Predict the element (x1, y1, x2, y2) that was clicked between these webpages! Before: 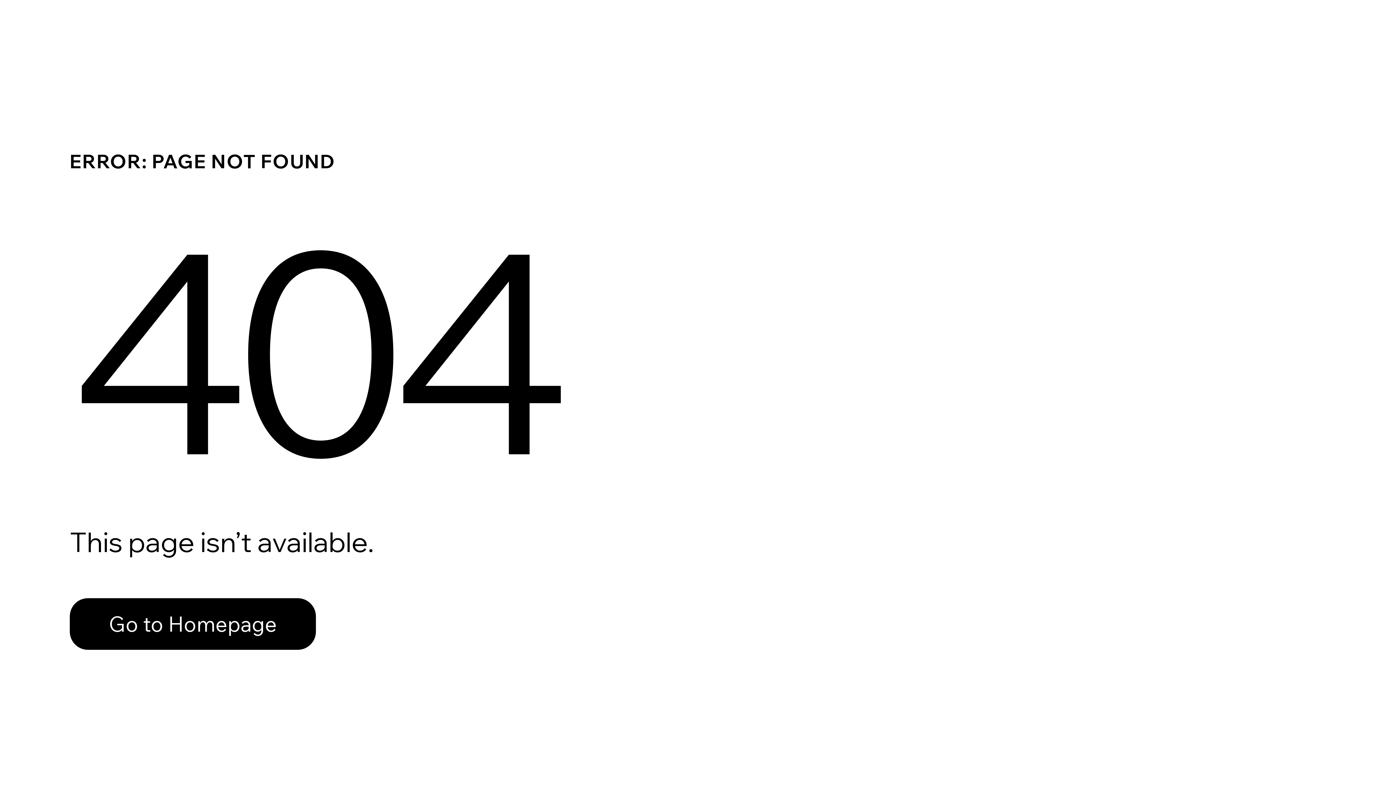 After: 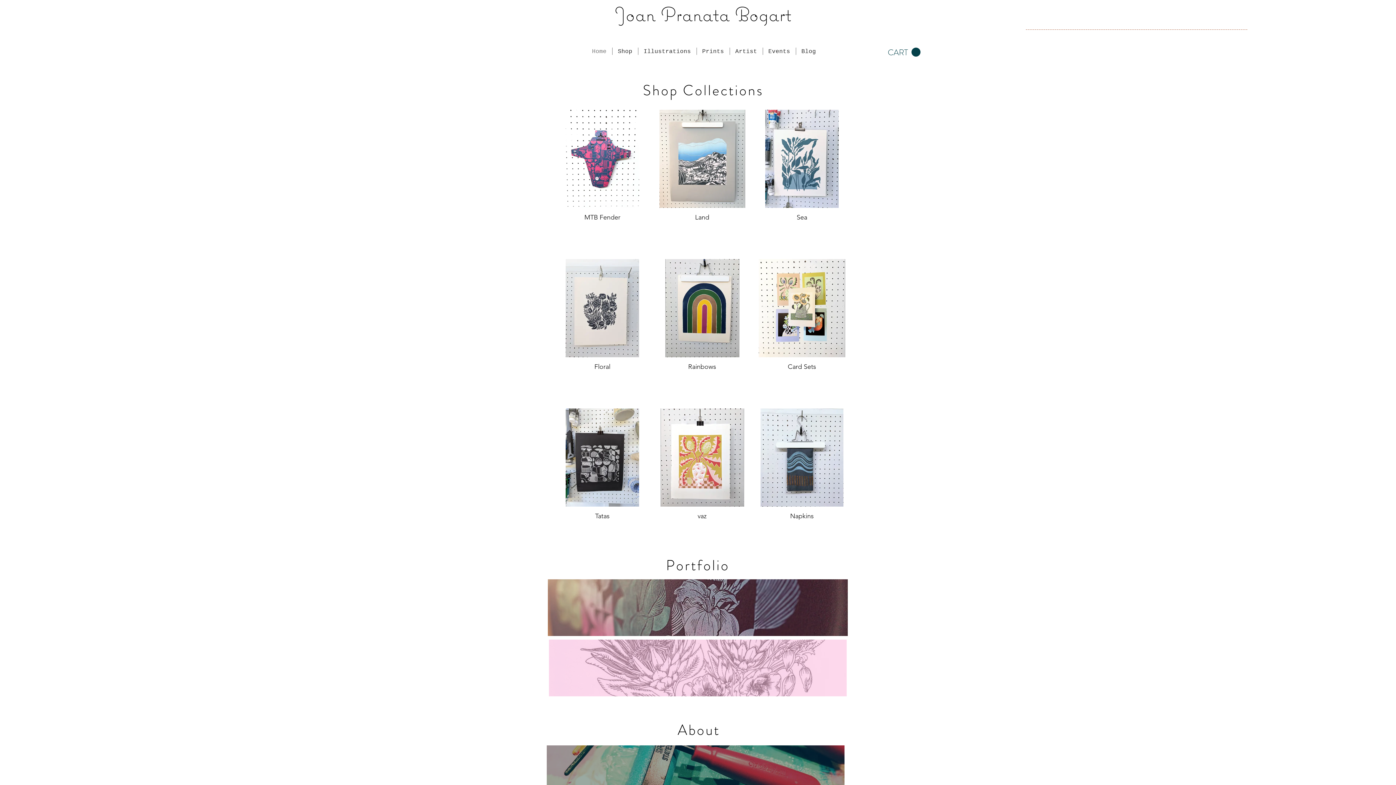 Action: label: Go to Homepage bbox: (69, 598, 316, 650)